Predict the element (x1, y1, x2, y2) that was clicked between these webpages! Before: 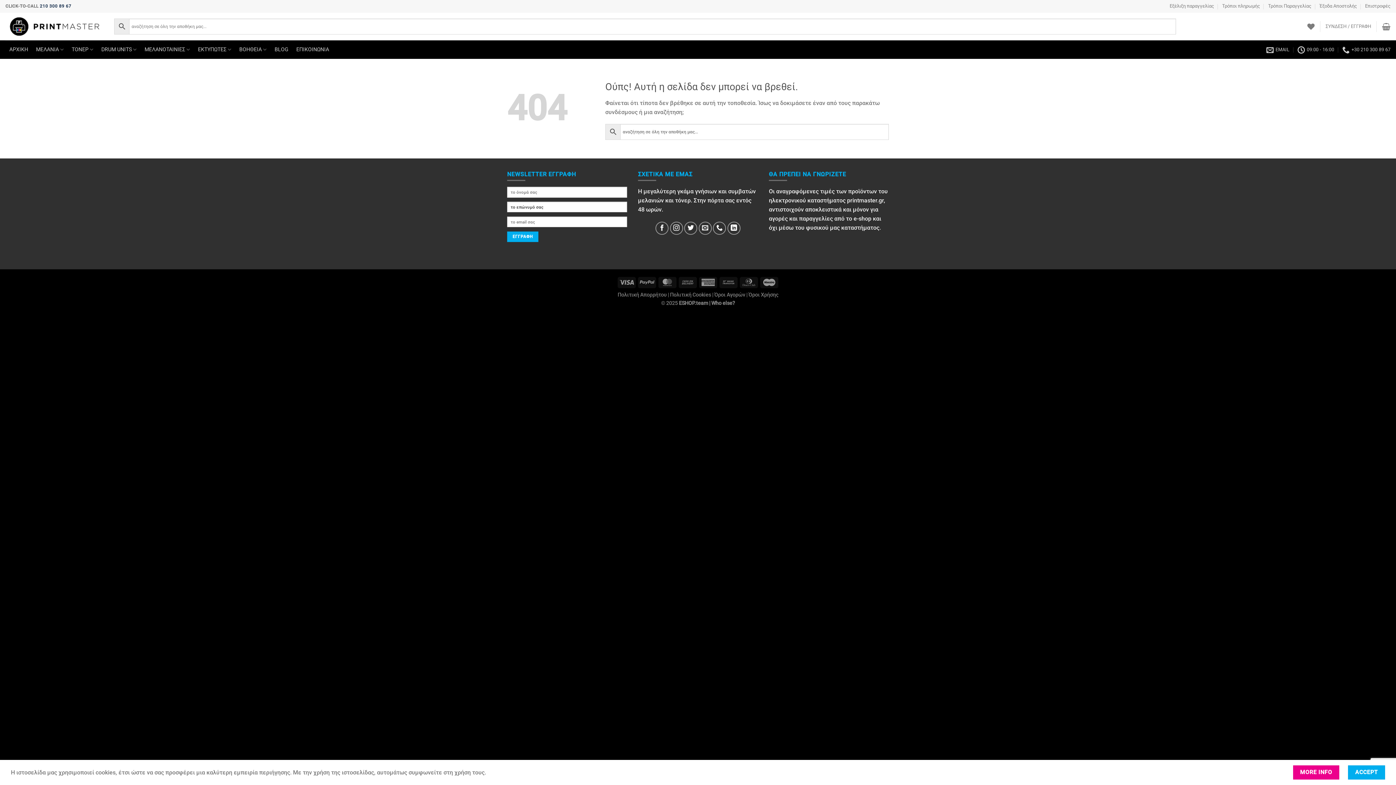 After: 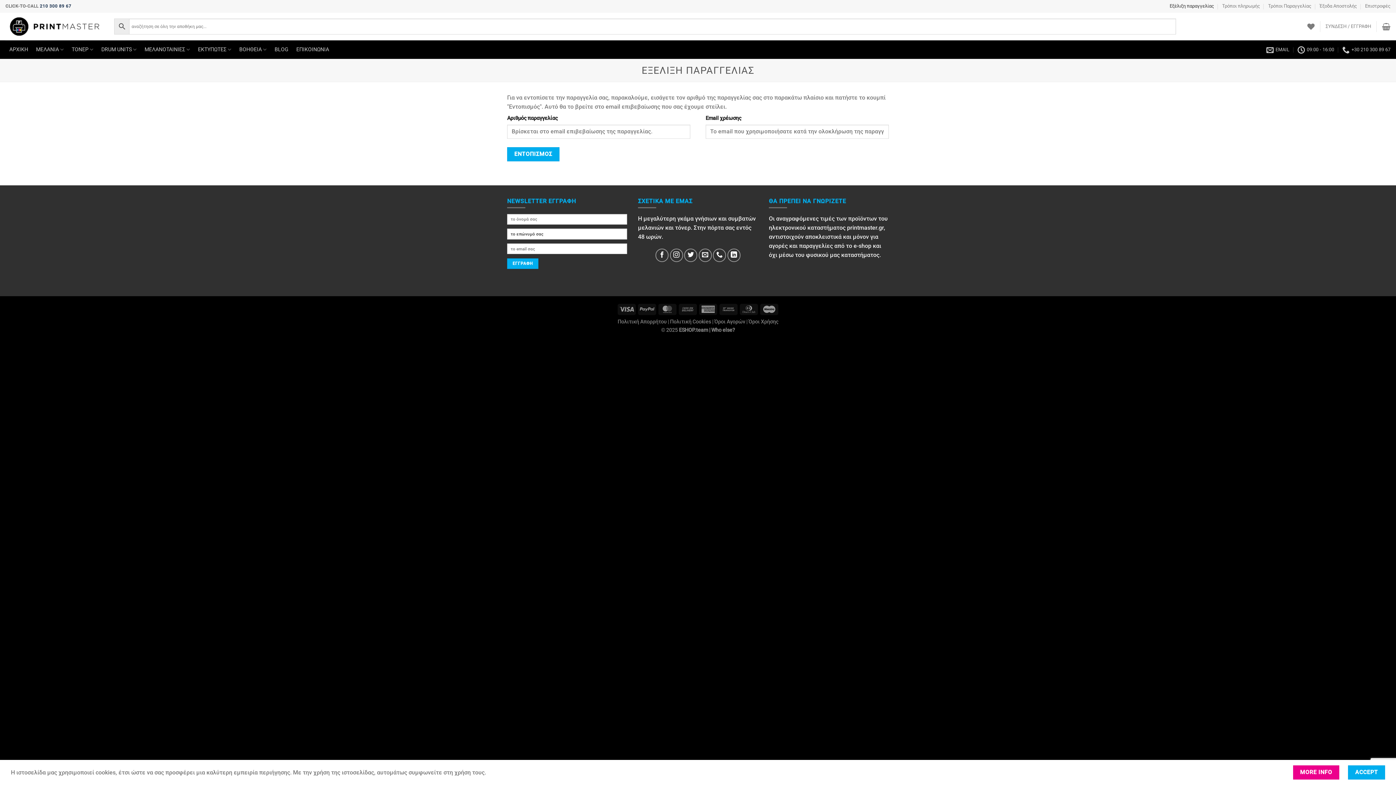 Action: label: Εξέλιξη παραγγελίας bbox: (1169, 1, 1214, 10)